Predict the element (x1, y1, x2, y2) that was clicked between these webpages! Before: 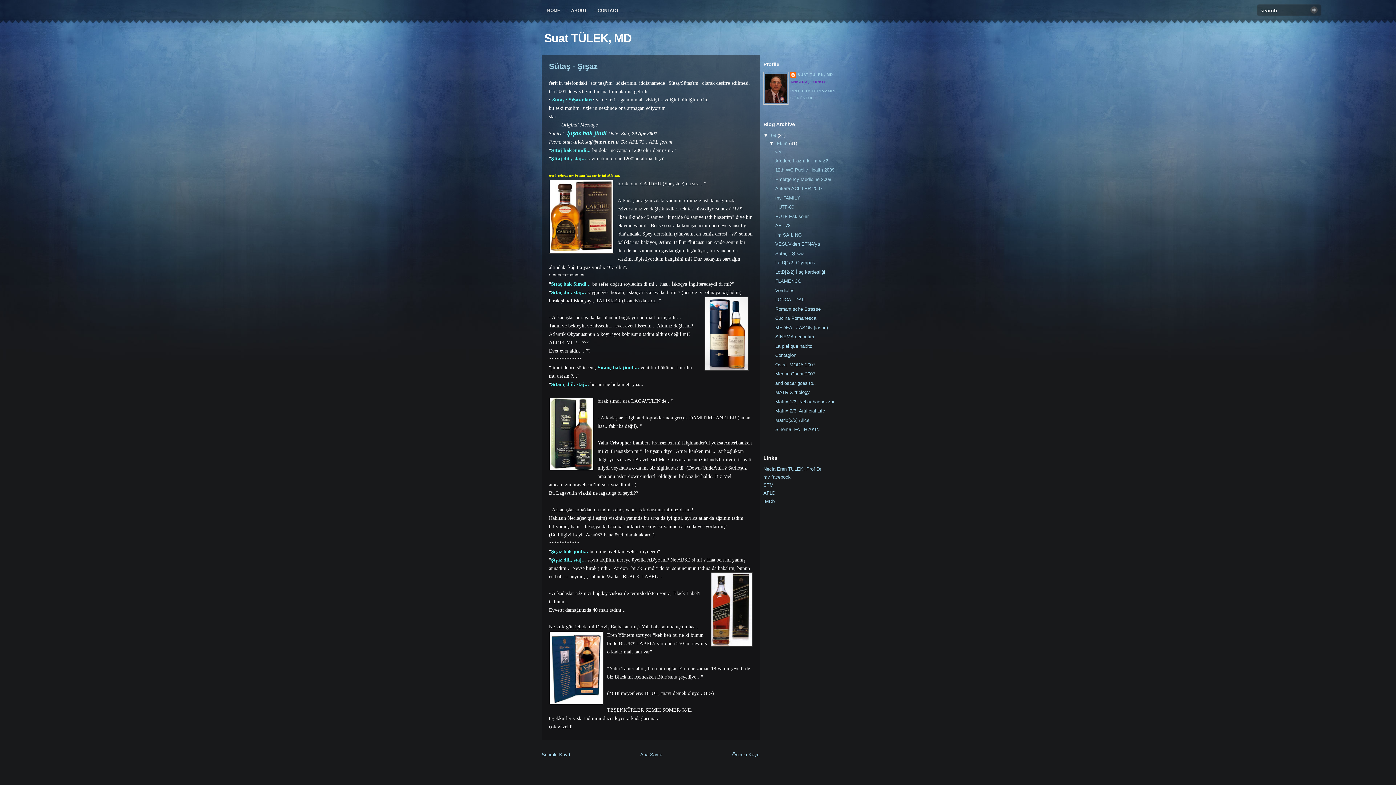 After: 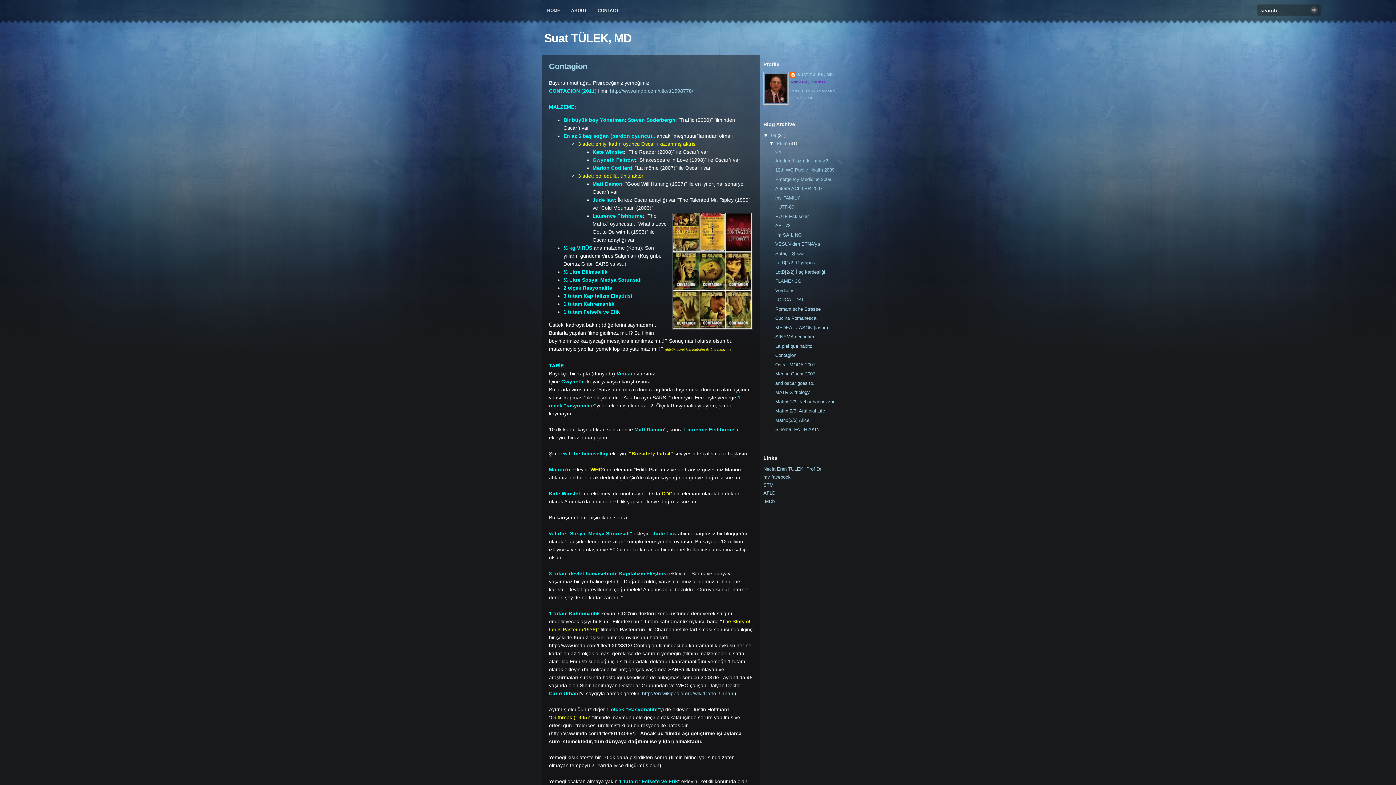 Action: bbox: (775, 352, 796, 358) label: Contagion